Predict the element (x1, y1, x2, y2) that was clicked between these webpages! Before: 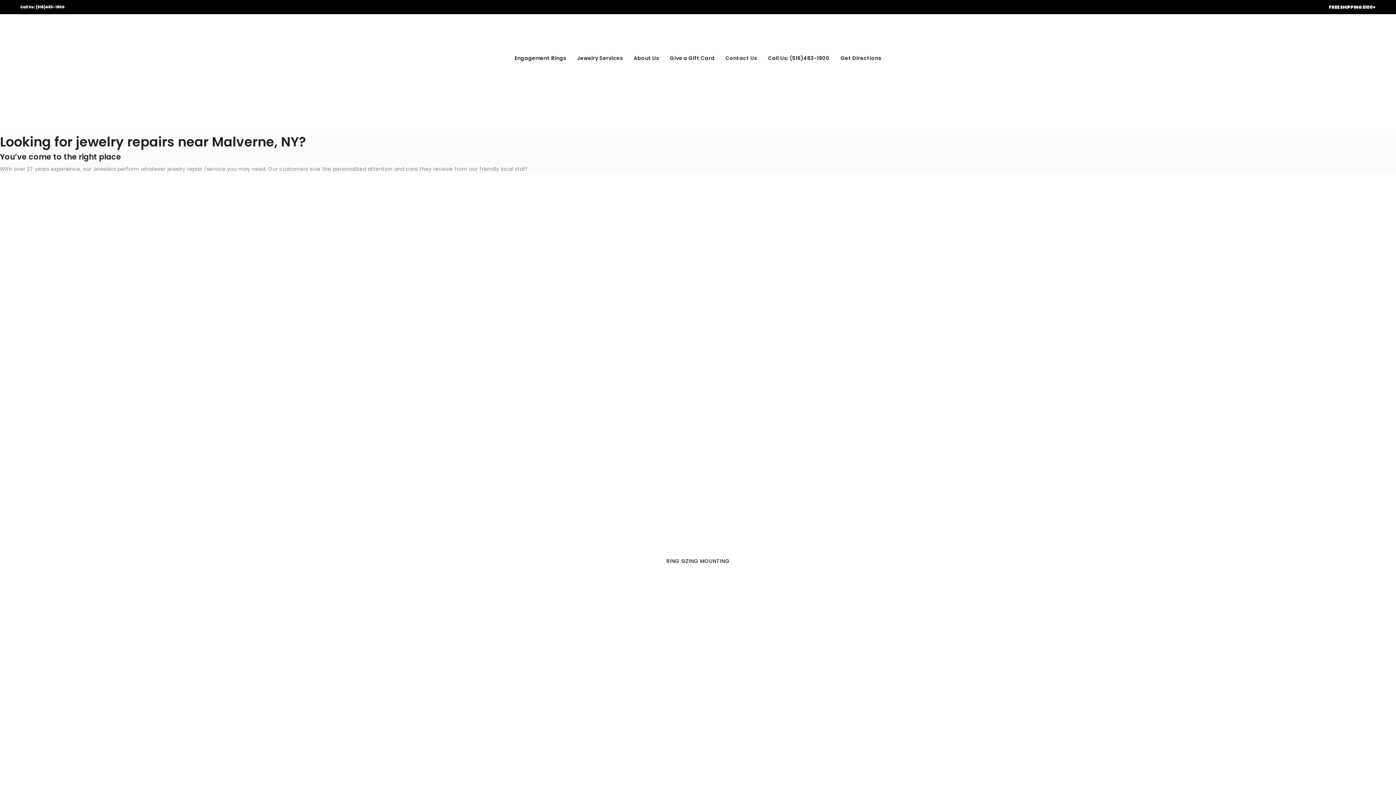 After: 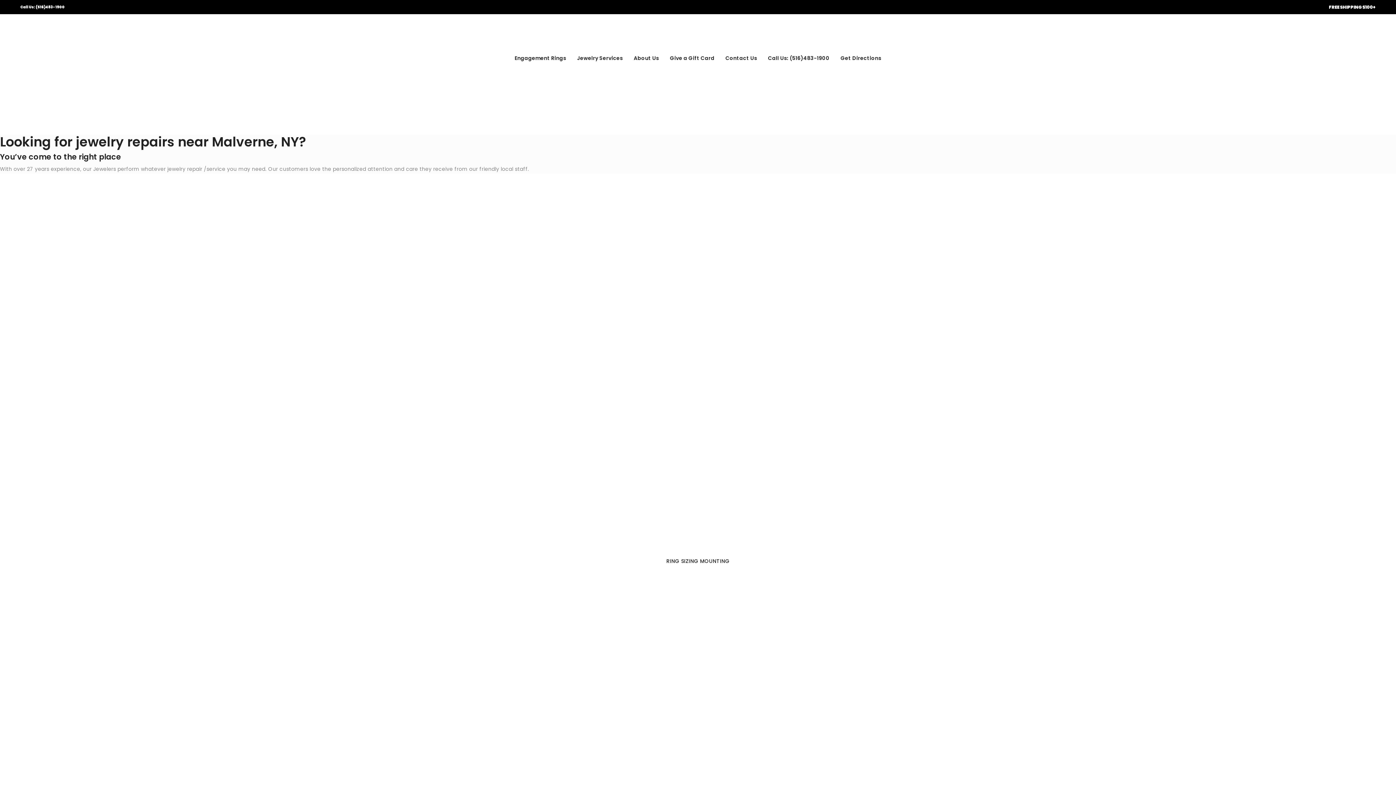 Action: label: Call Us: (516)483-1900 bbox: (762, 43, 835, 73)